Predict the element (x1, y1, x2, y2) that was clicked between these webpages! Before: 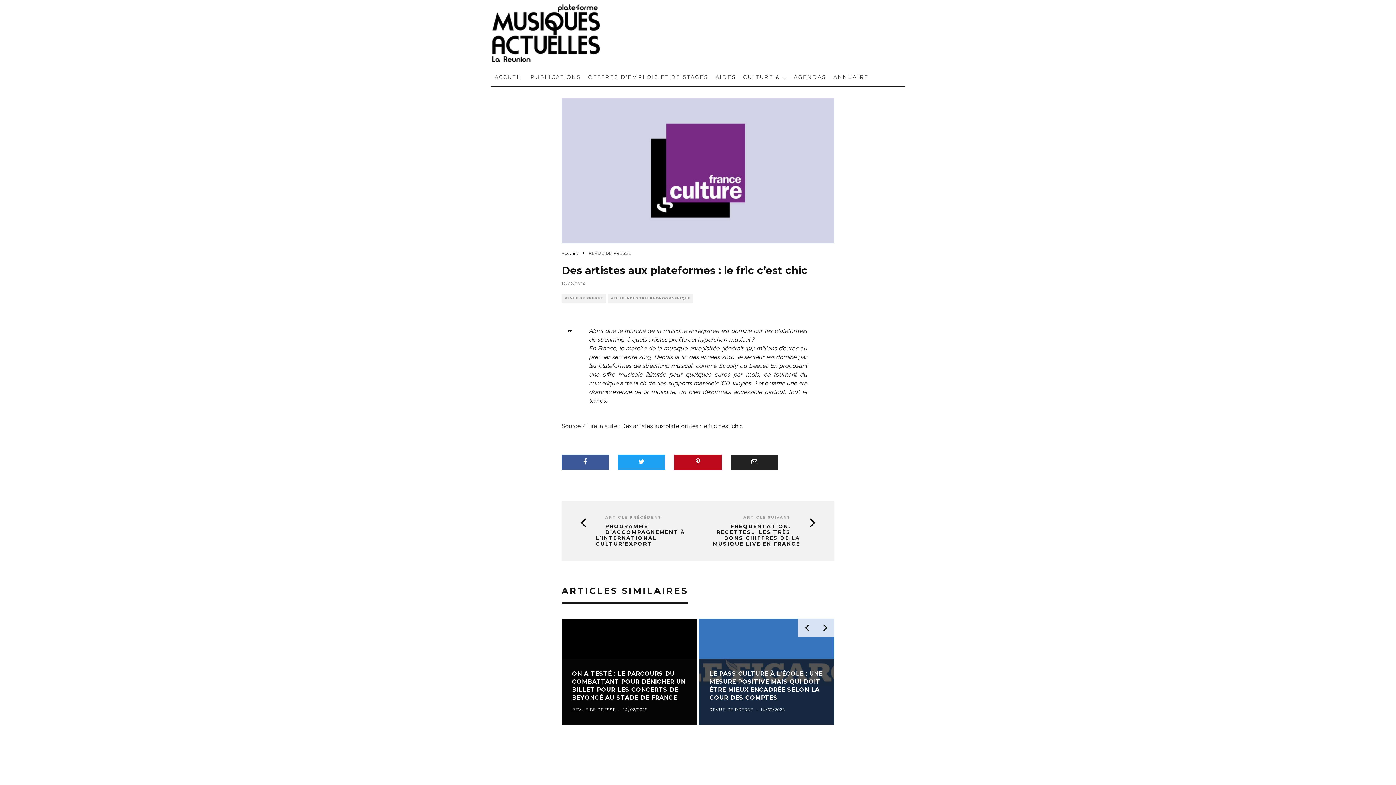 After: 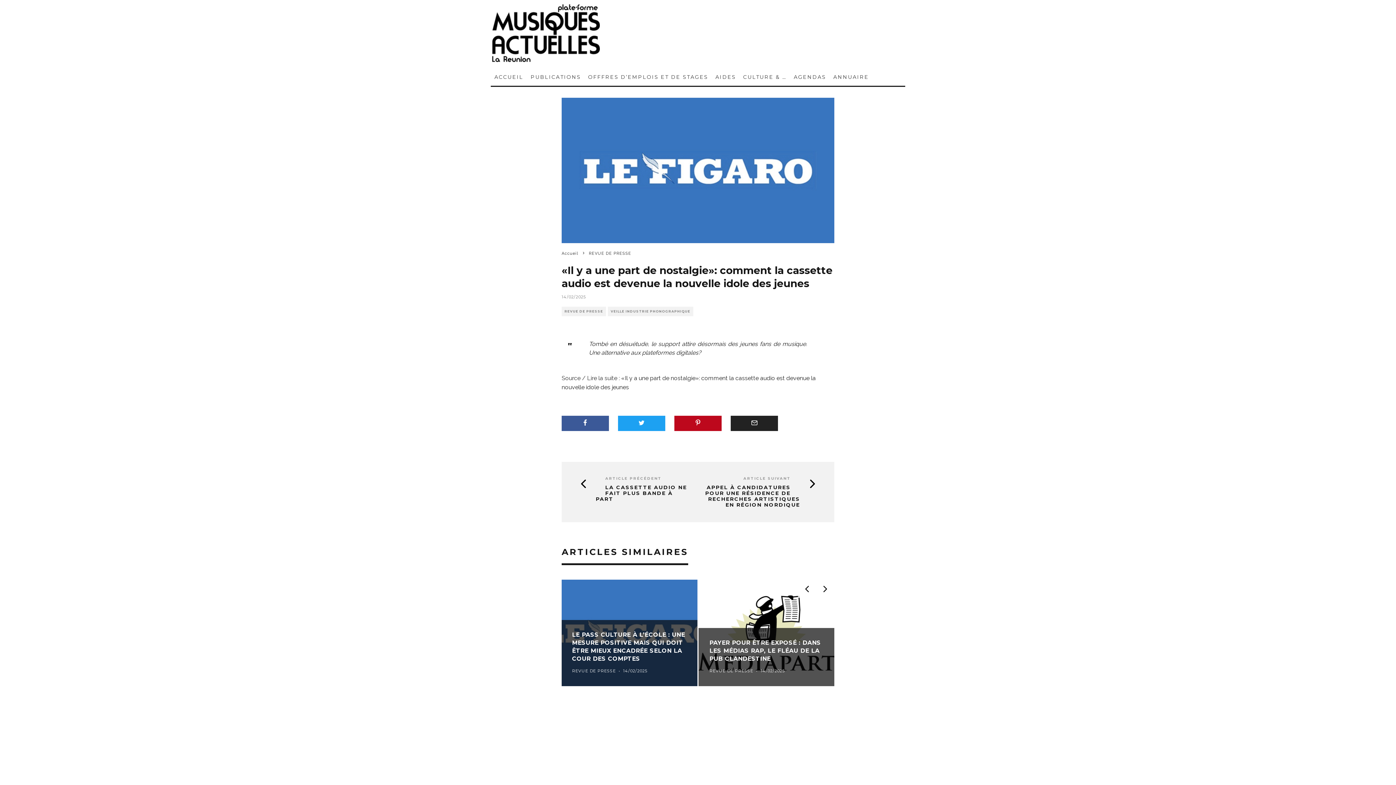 Action: bbox: (561, 618, 697, 725)